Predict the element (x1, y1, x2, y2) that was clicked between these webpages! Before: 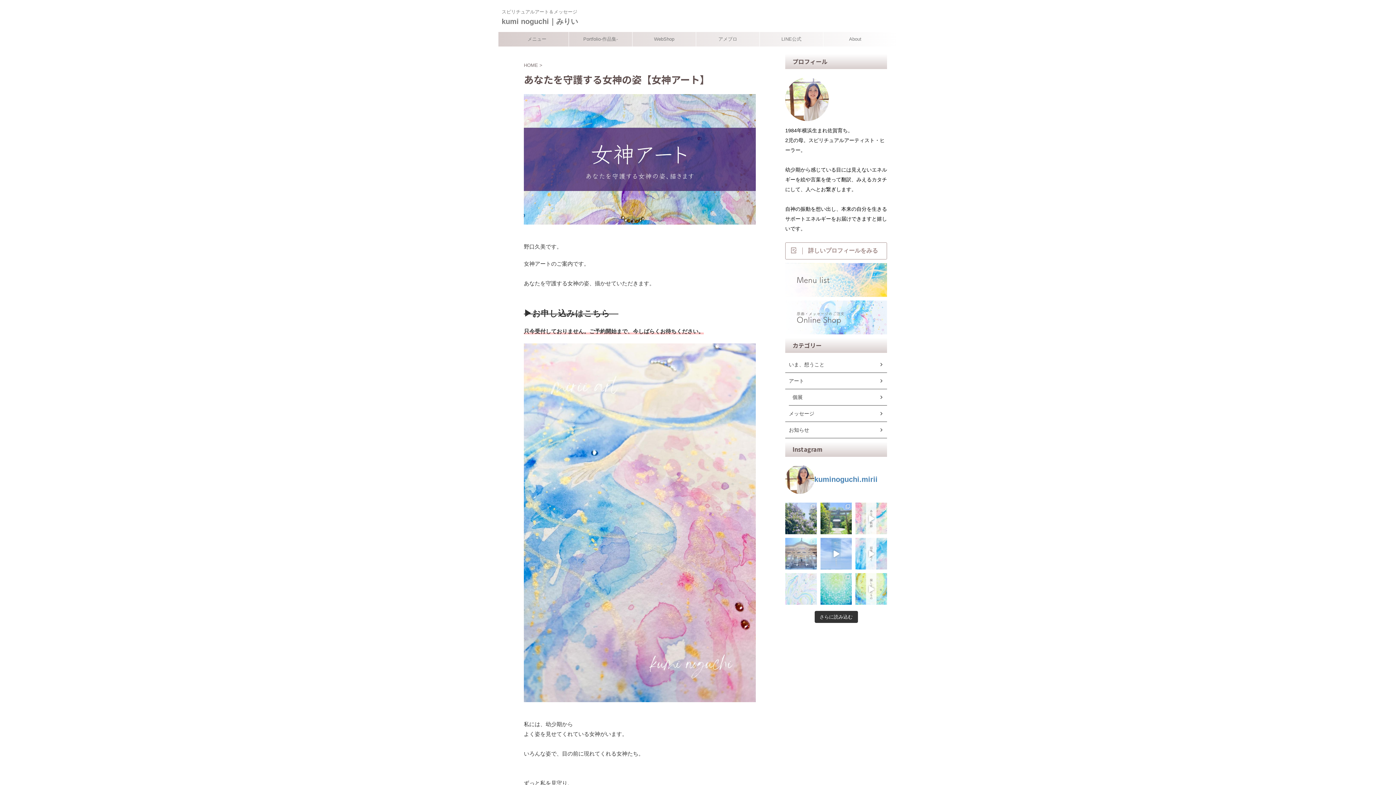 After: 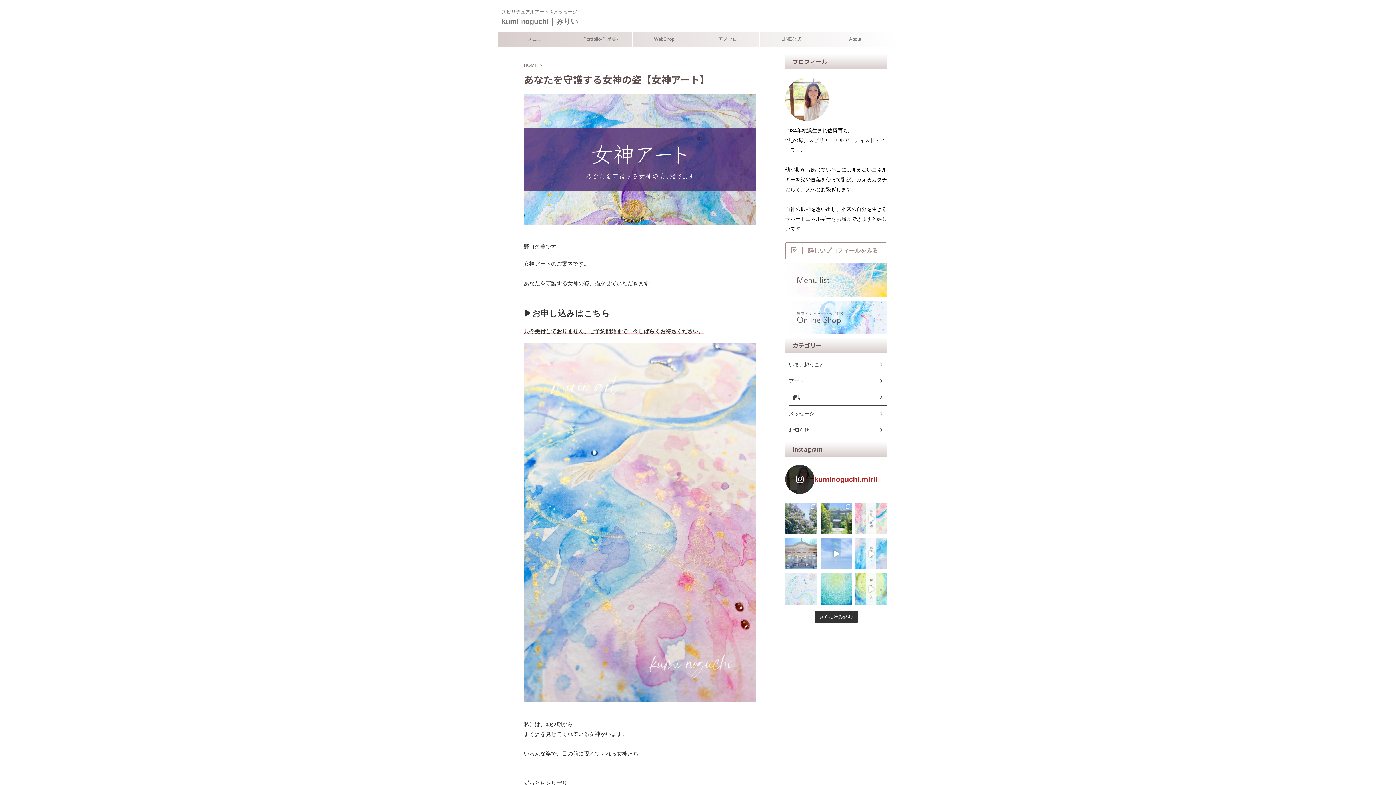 Action: label: kuminoguchi.mirii bbox: (785, 465, 887, 494)